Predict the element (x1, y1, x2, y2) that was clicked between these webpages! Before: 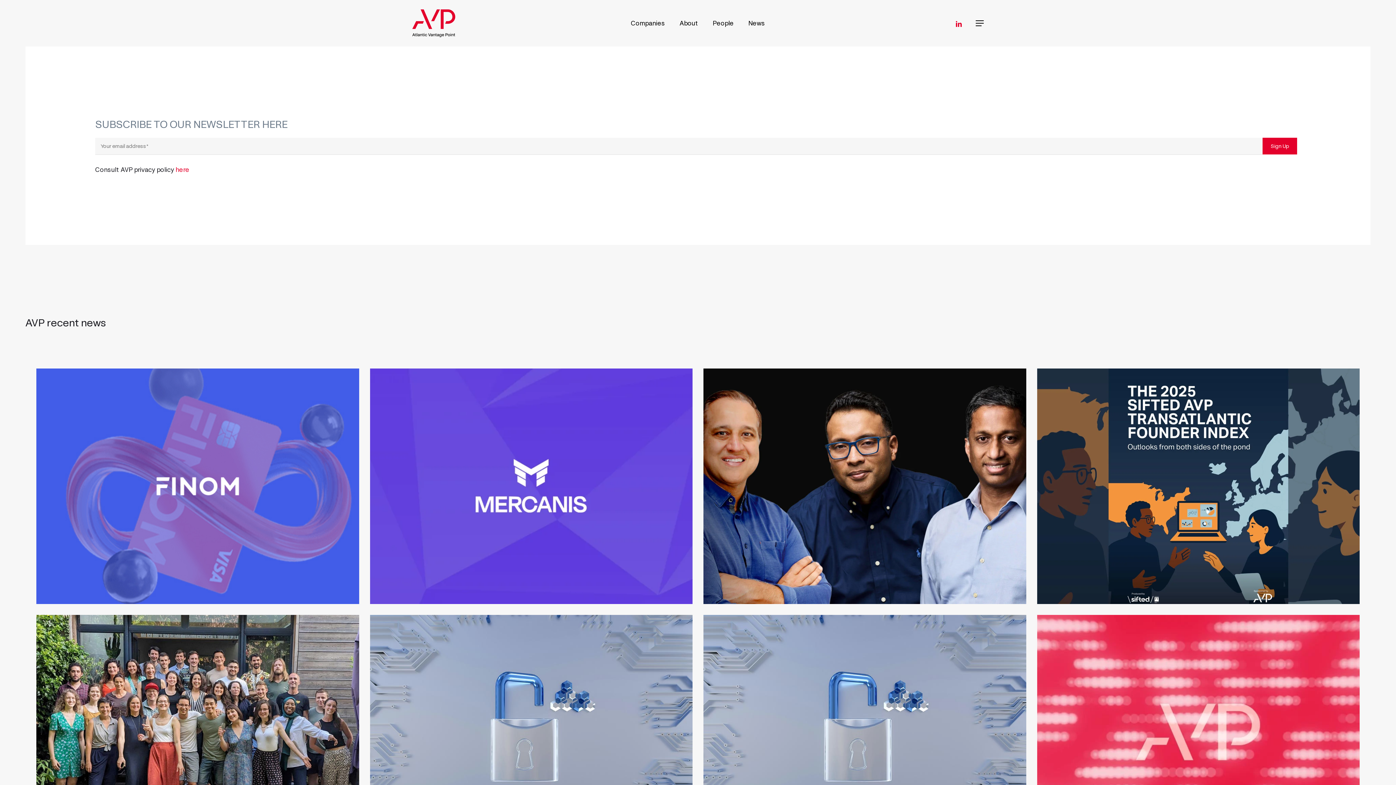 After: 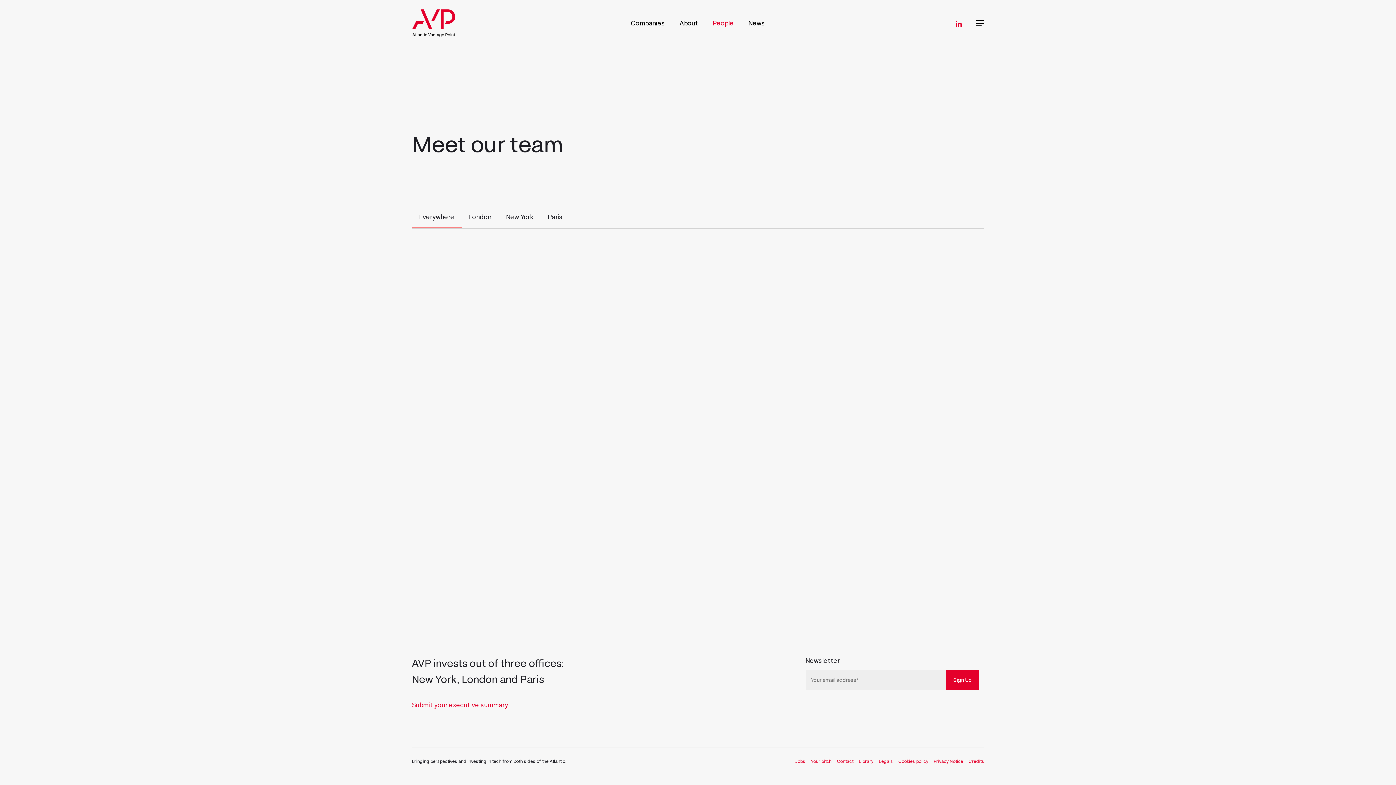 Action: bbox: (705, 19, 741, 27) label: People